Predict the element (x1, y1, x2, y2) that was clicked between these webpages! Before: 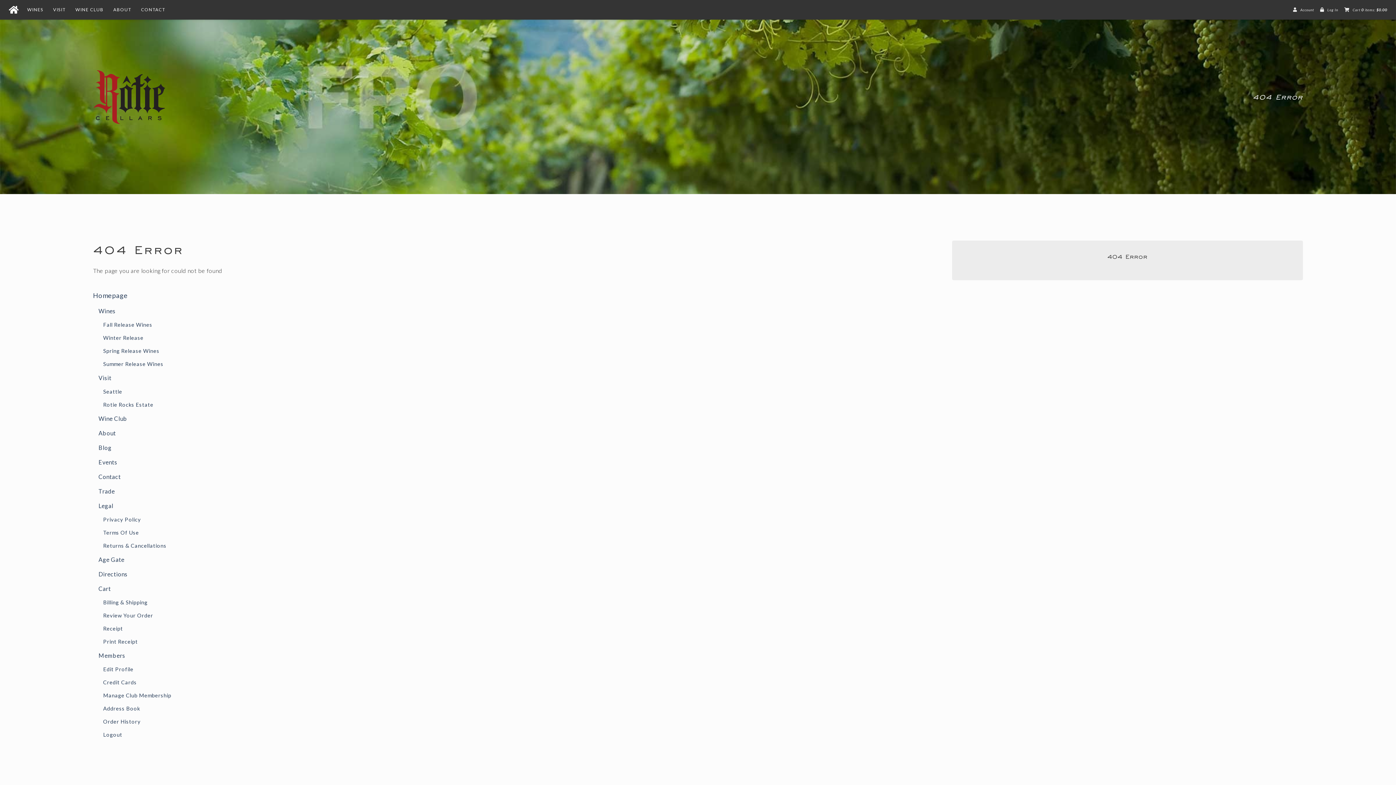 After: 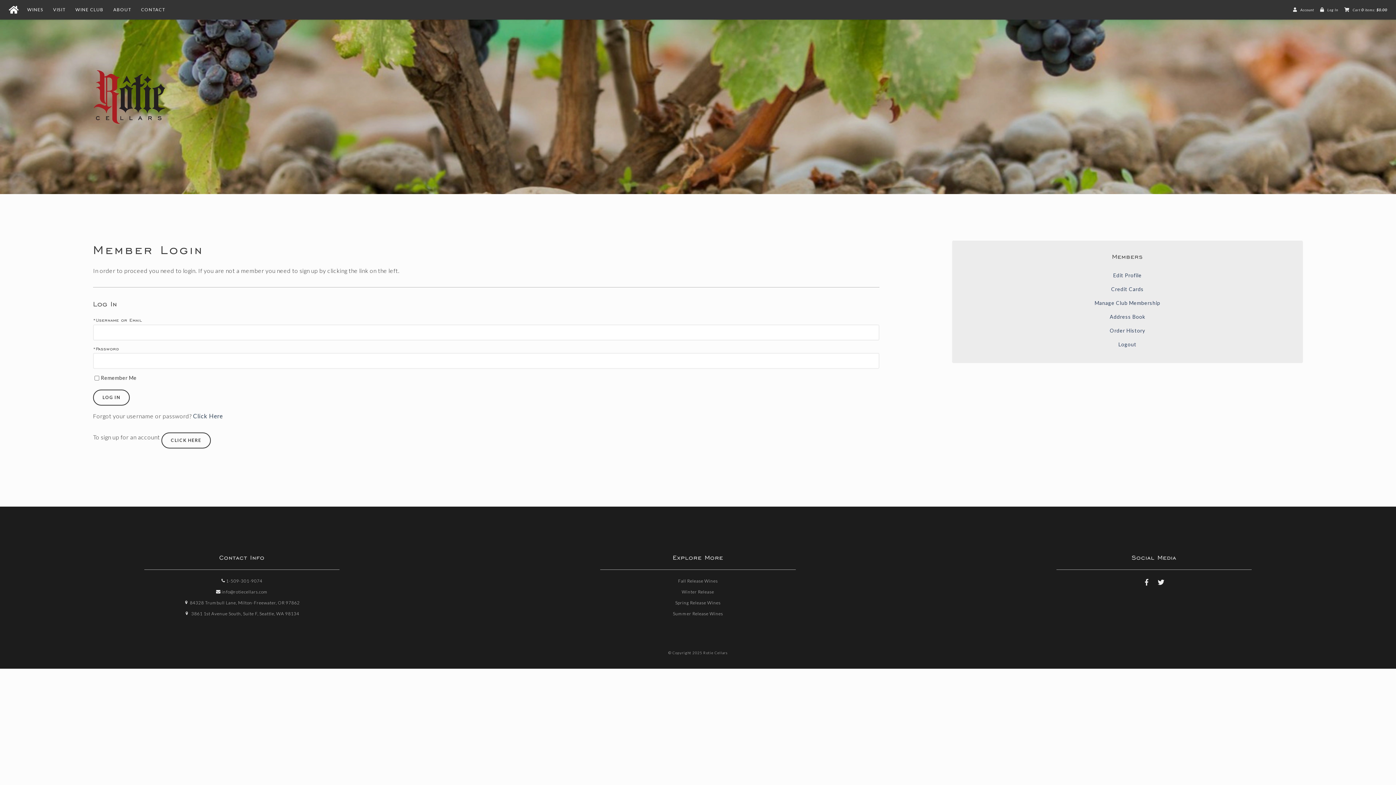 Action: bbox: (103, 718, 140, 725) label: Order History